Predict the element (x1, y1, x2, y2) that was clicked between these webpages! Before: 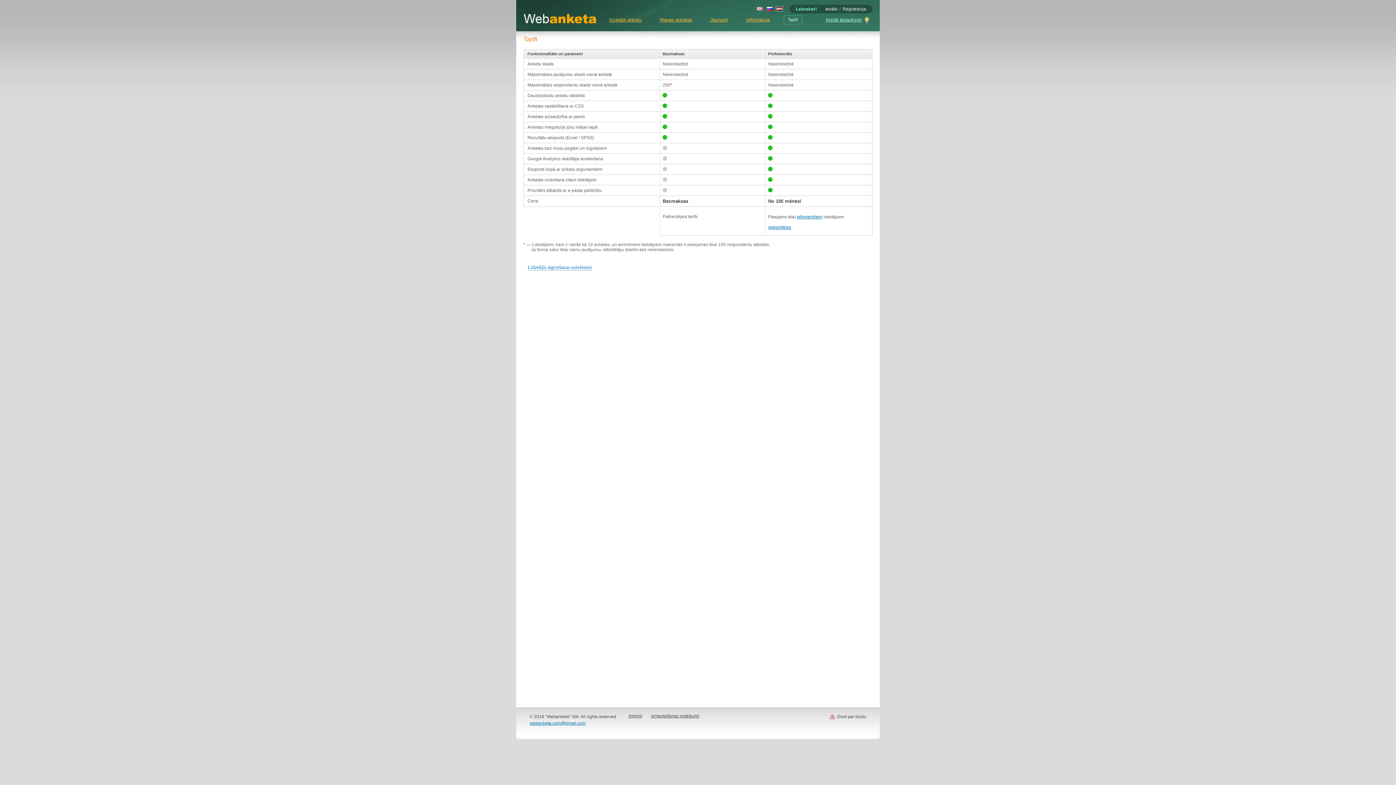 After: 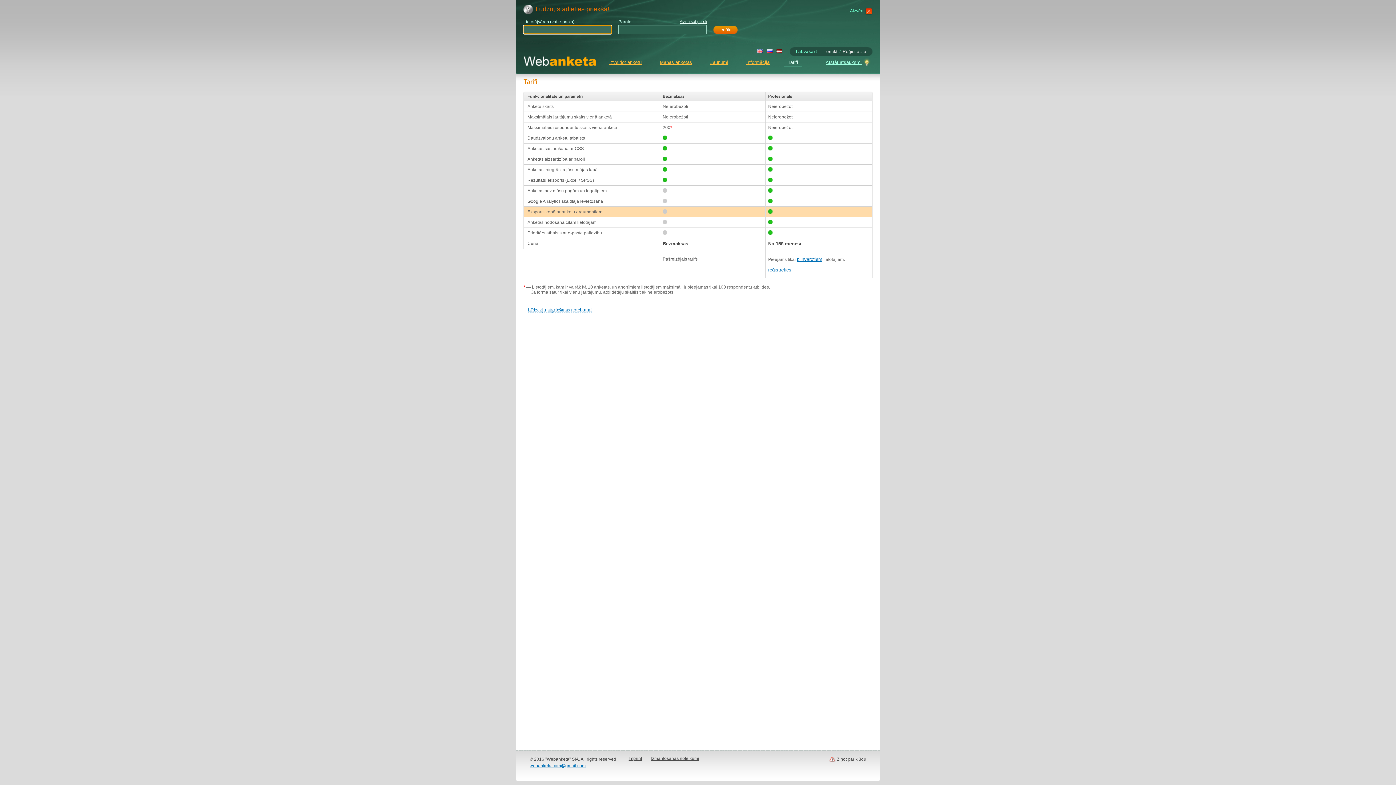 Action: label: pilnvarotiem bbox: (797, 214, 822, 219)